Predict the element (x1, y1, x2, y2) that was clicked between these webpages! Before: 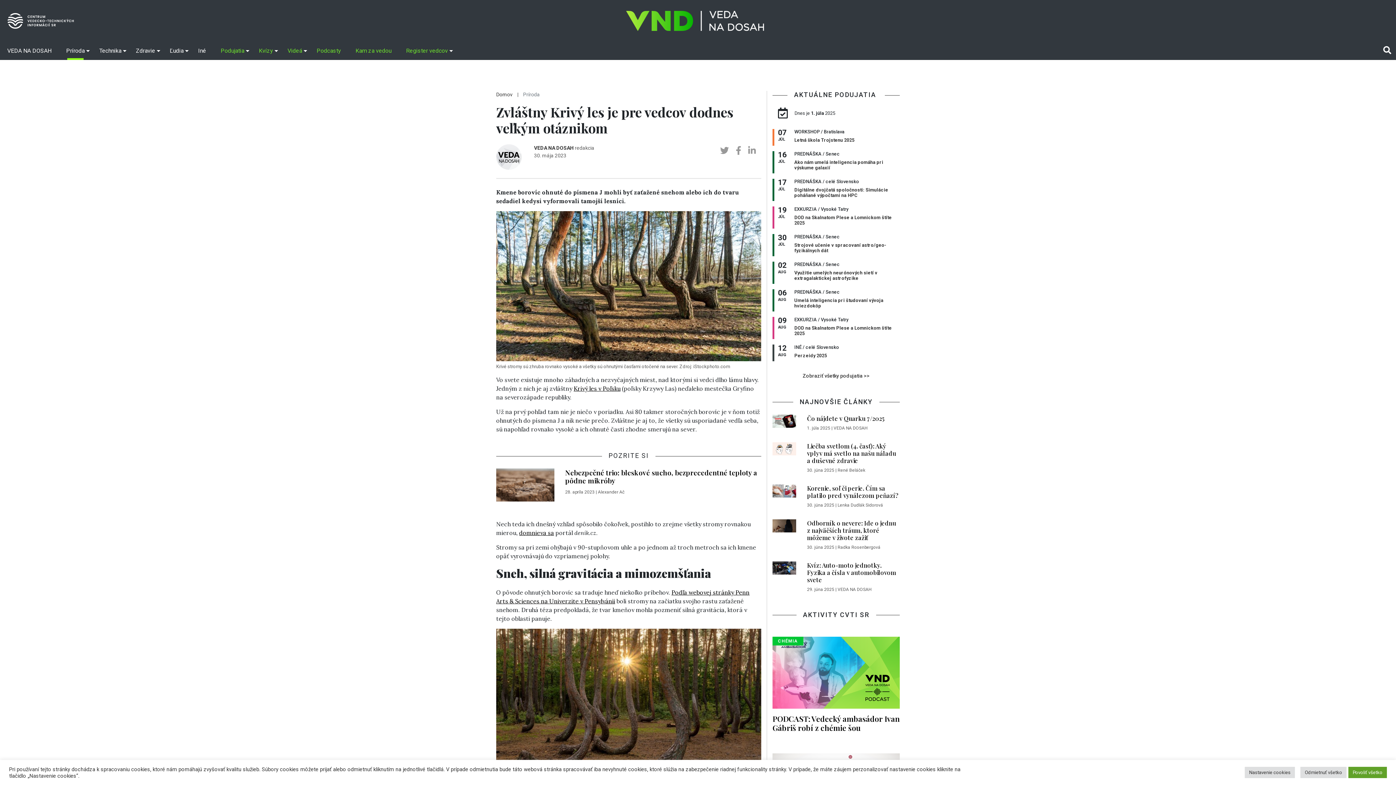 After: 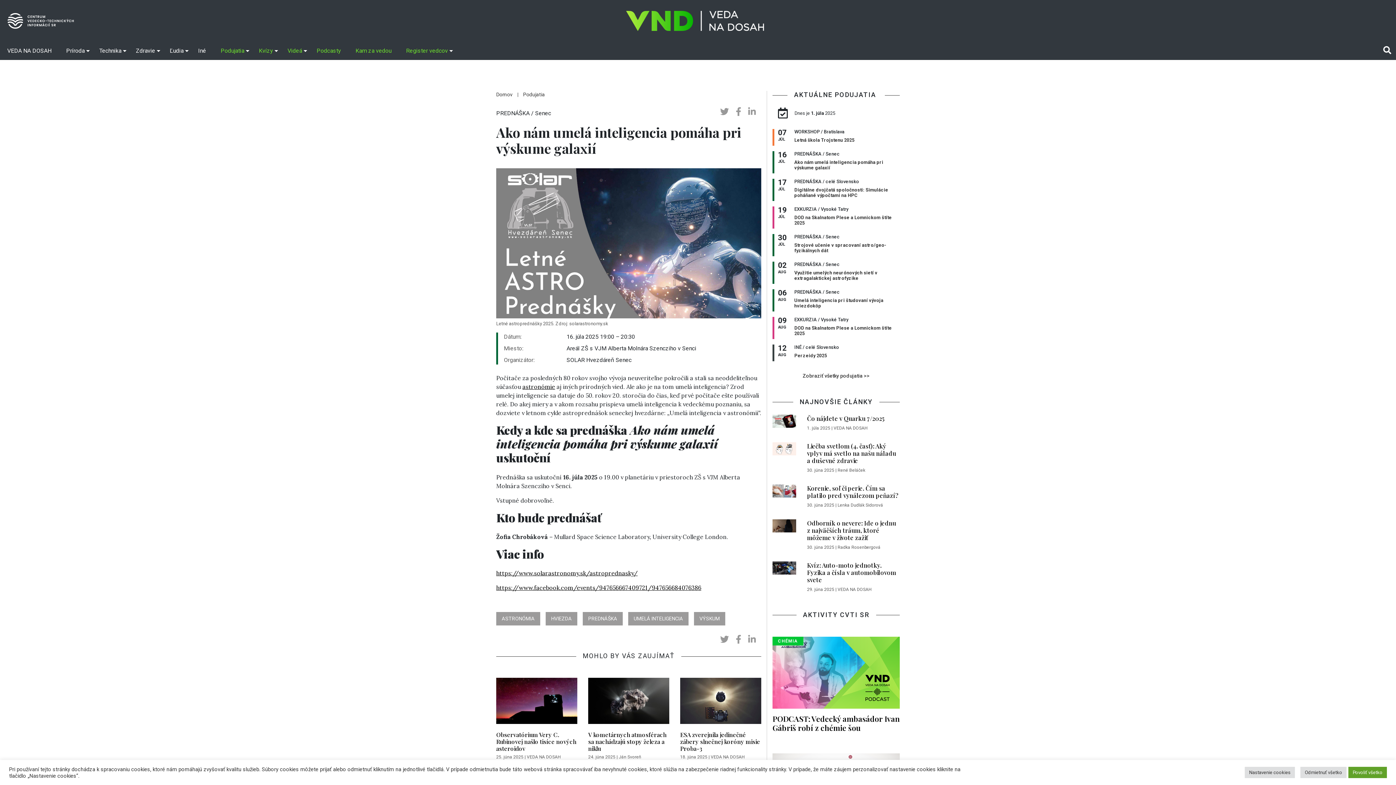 Action: bbox: (794, 159, 900, 170) label: Ako nám umelá inteligencia pomáha pri výskume galaxií